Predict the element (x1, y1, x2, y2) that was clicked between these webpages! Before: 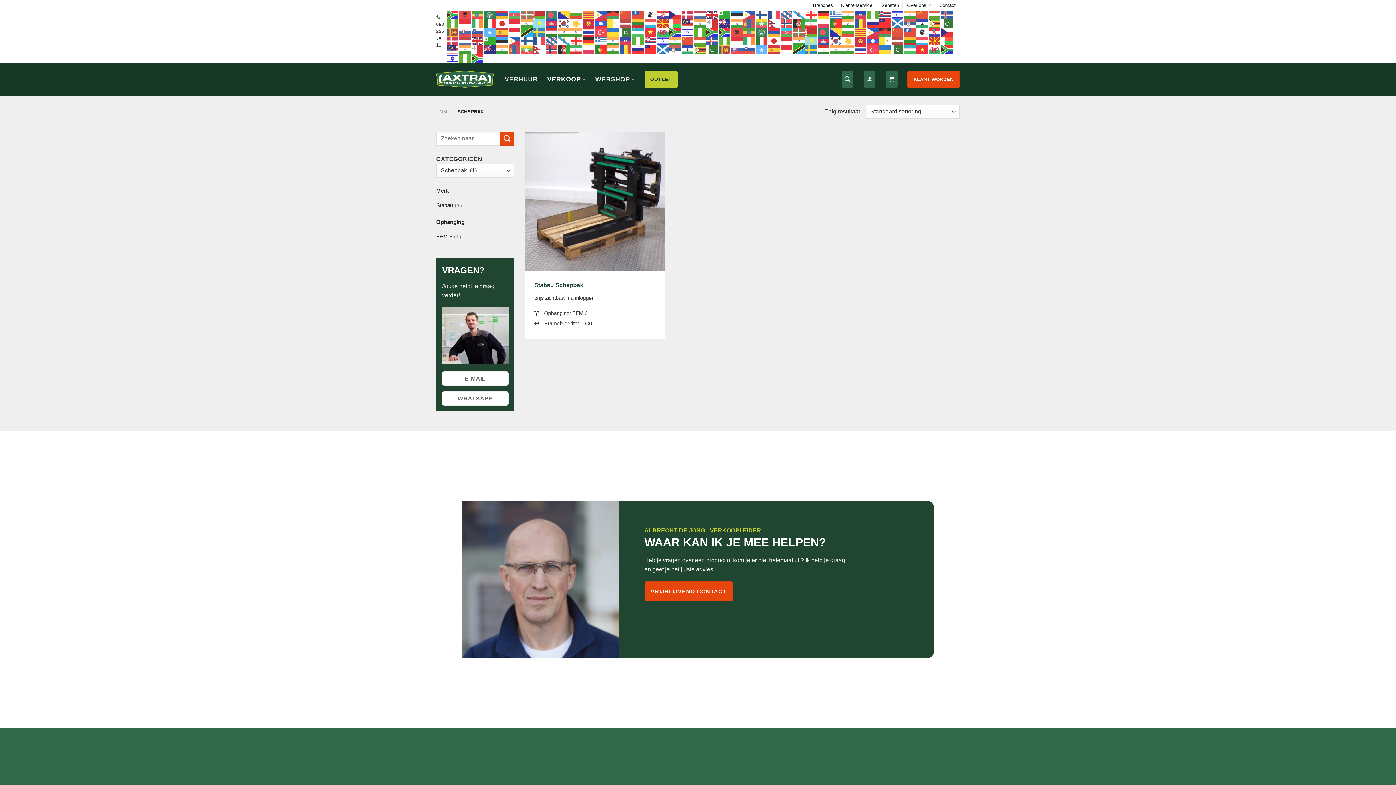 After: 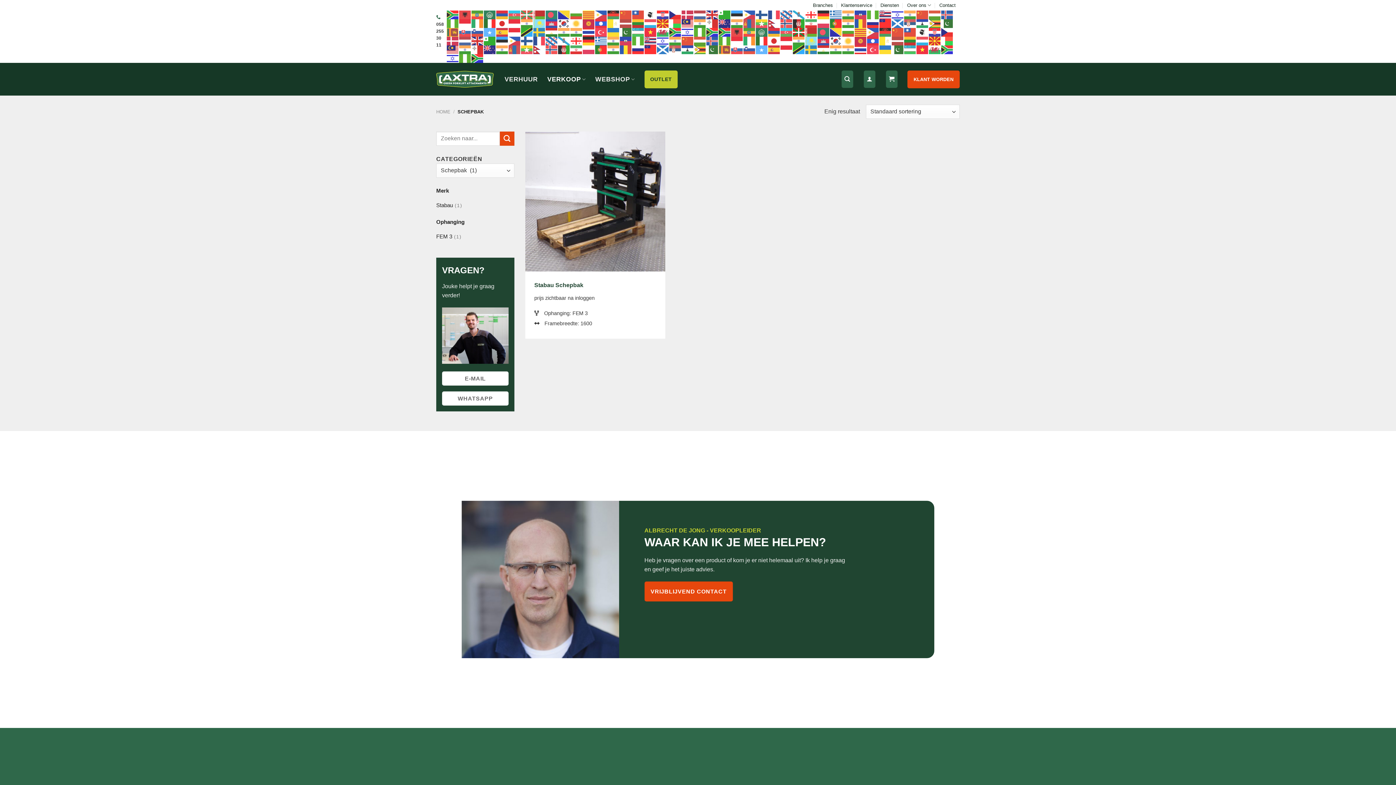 Action: bbox: (793, 29, 805, 34)